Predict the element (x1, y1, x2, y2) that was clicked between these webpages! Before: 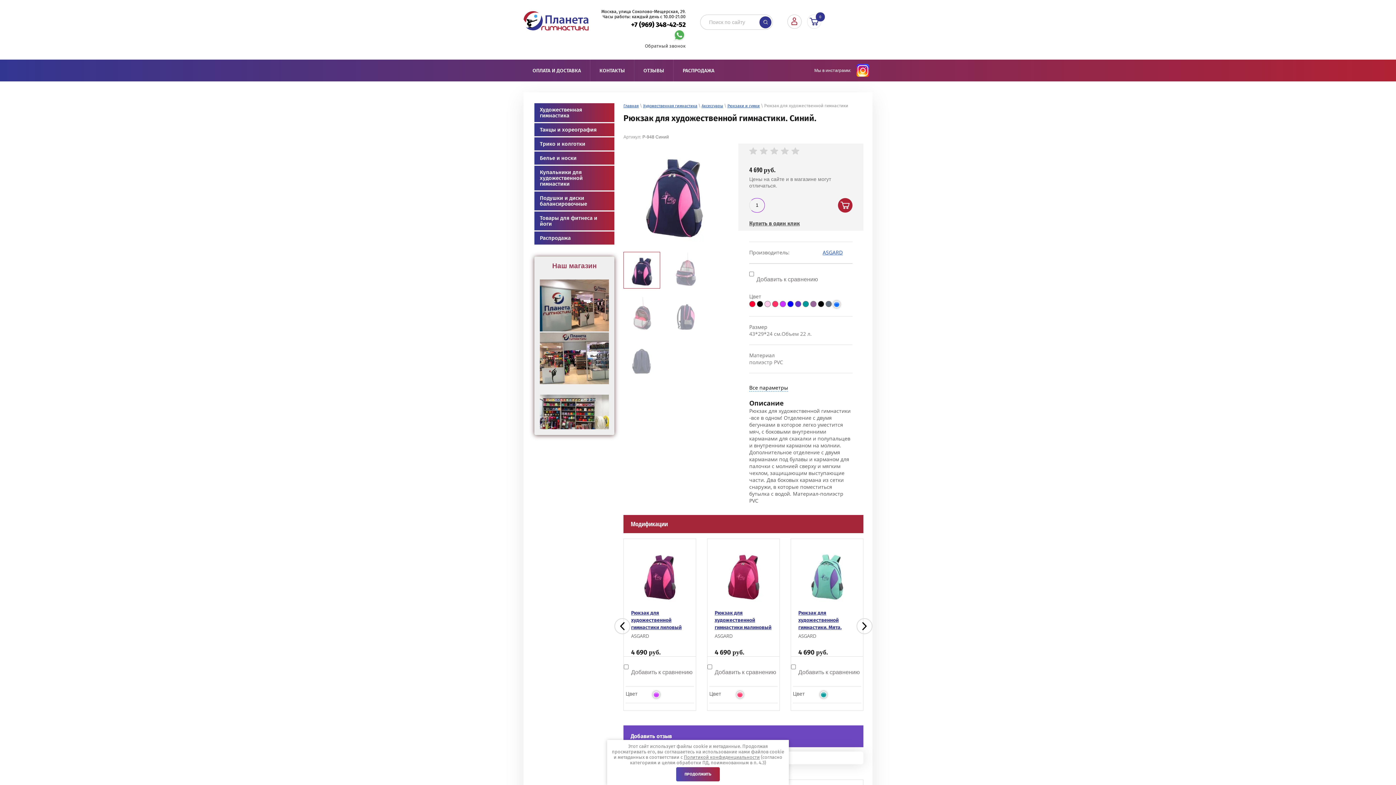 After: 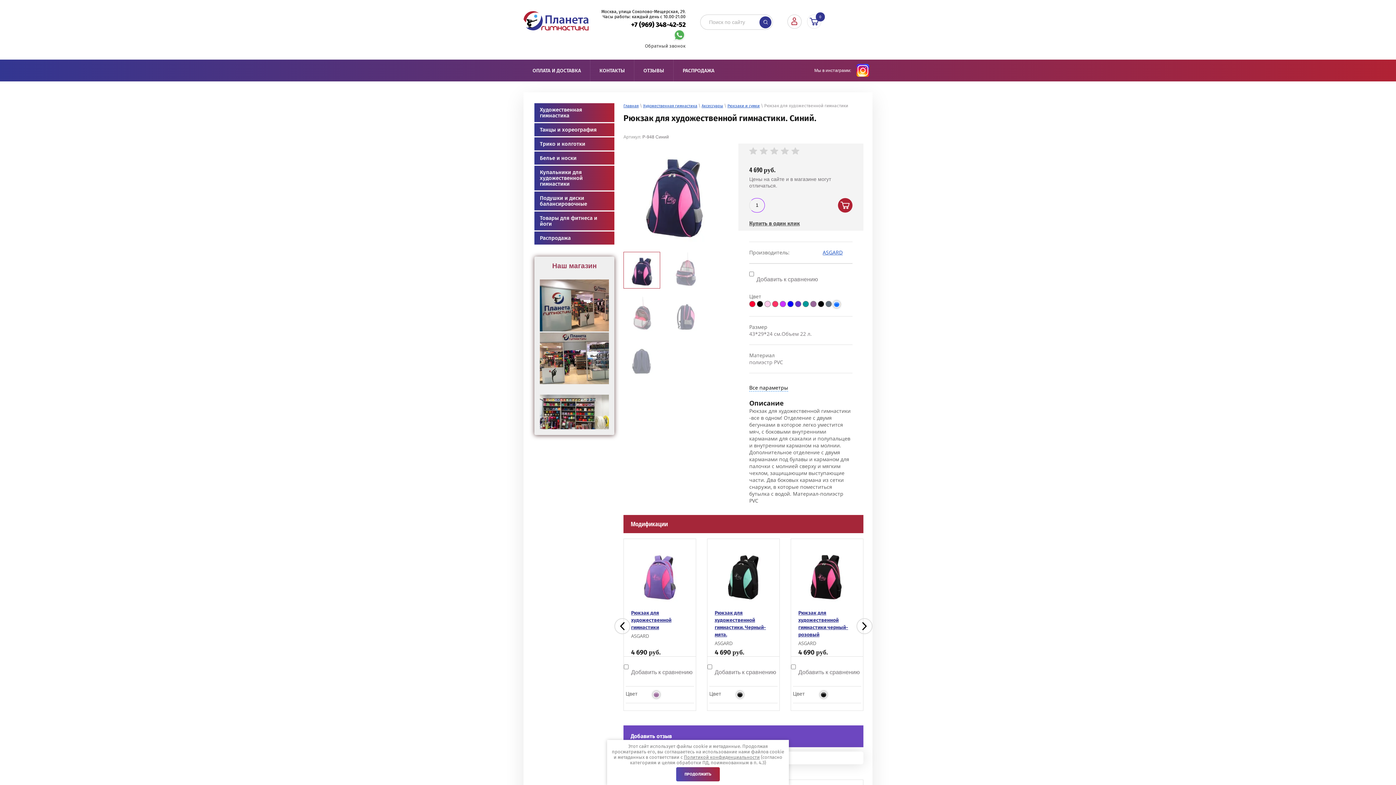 Action: bbox: (673, 28, 685, 41)